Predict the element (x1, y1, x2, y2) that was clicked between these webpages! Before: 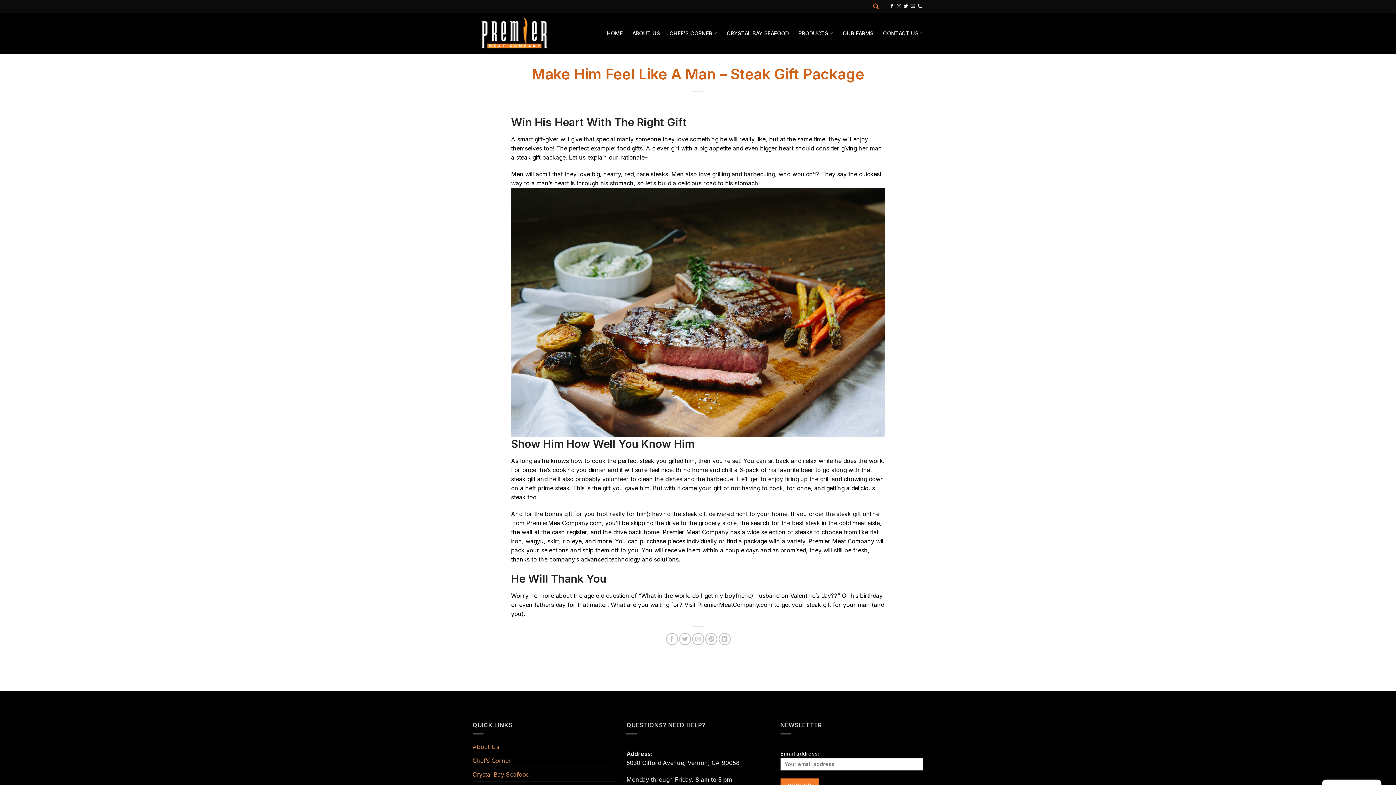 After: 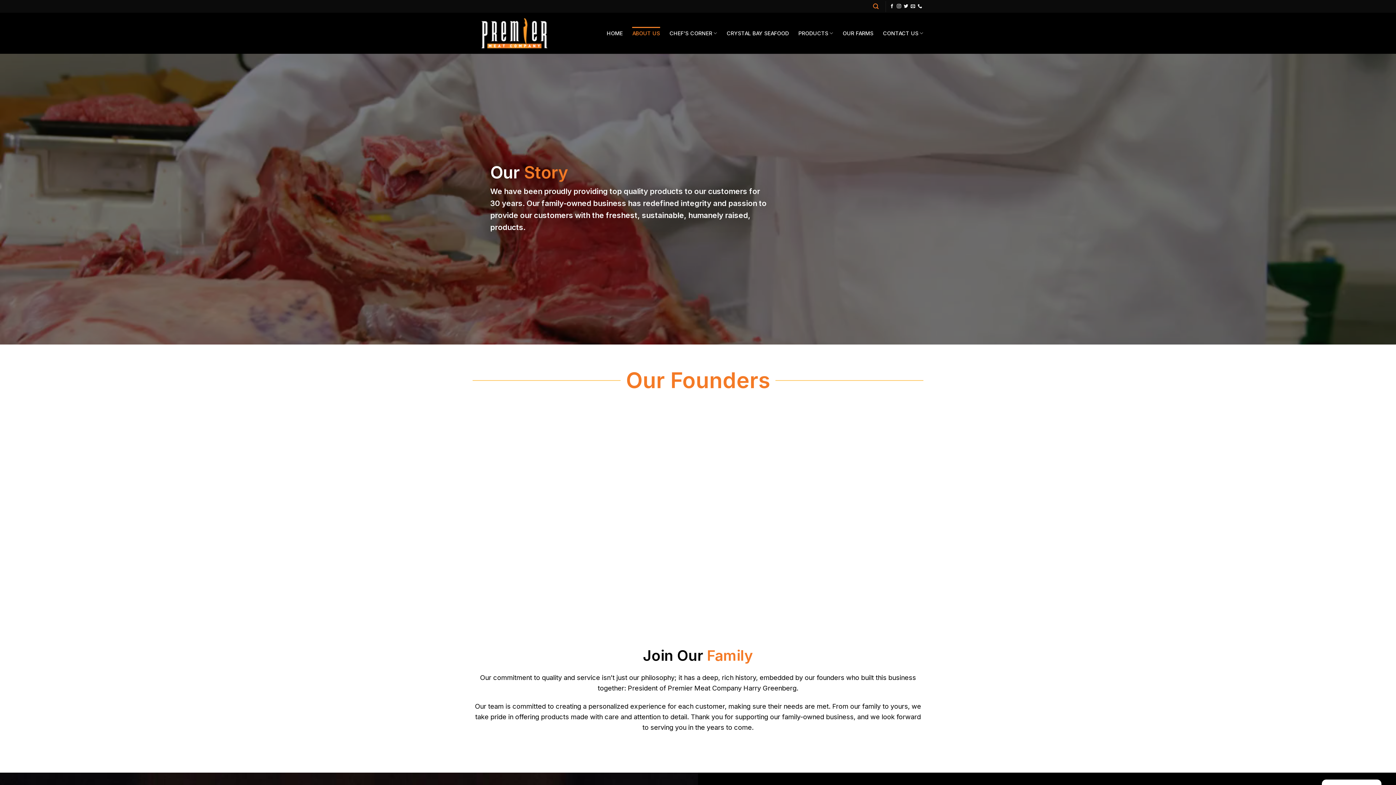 Action: label: About Us bbox: (472, 740, 499, 754)